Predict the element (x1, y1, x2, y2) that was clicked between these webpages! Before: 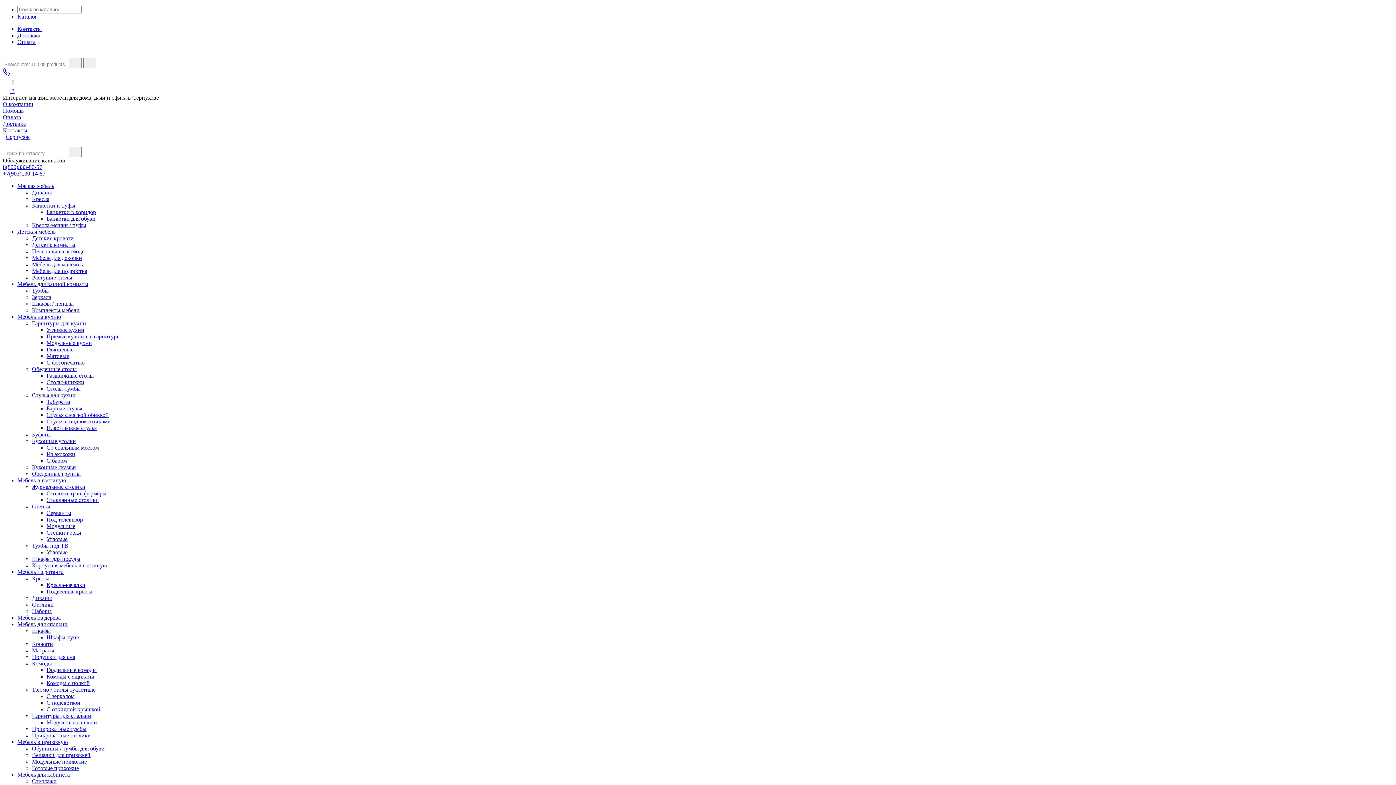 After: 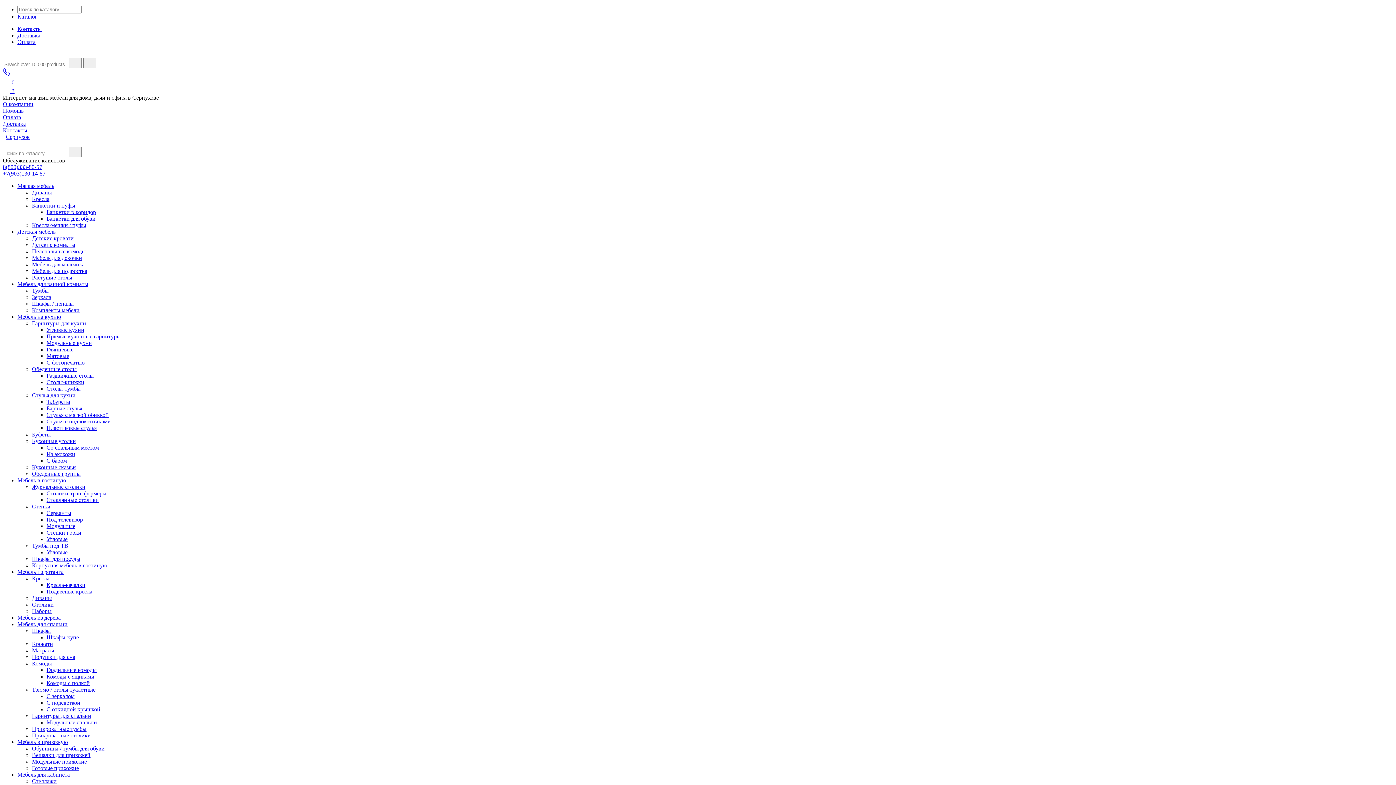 Action: bbox: (32, 196, 49, 202) label: Кресла